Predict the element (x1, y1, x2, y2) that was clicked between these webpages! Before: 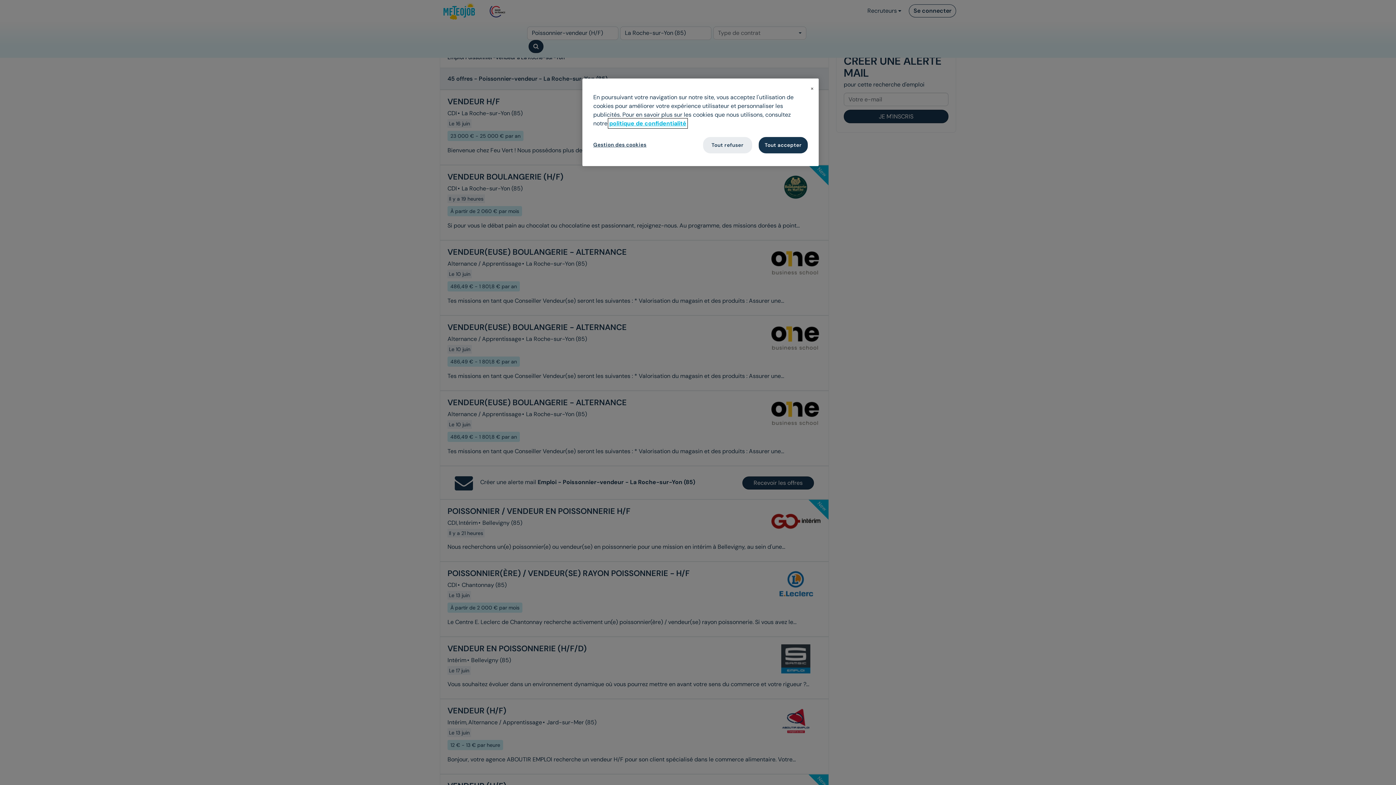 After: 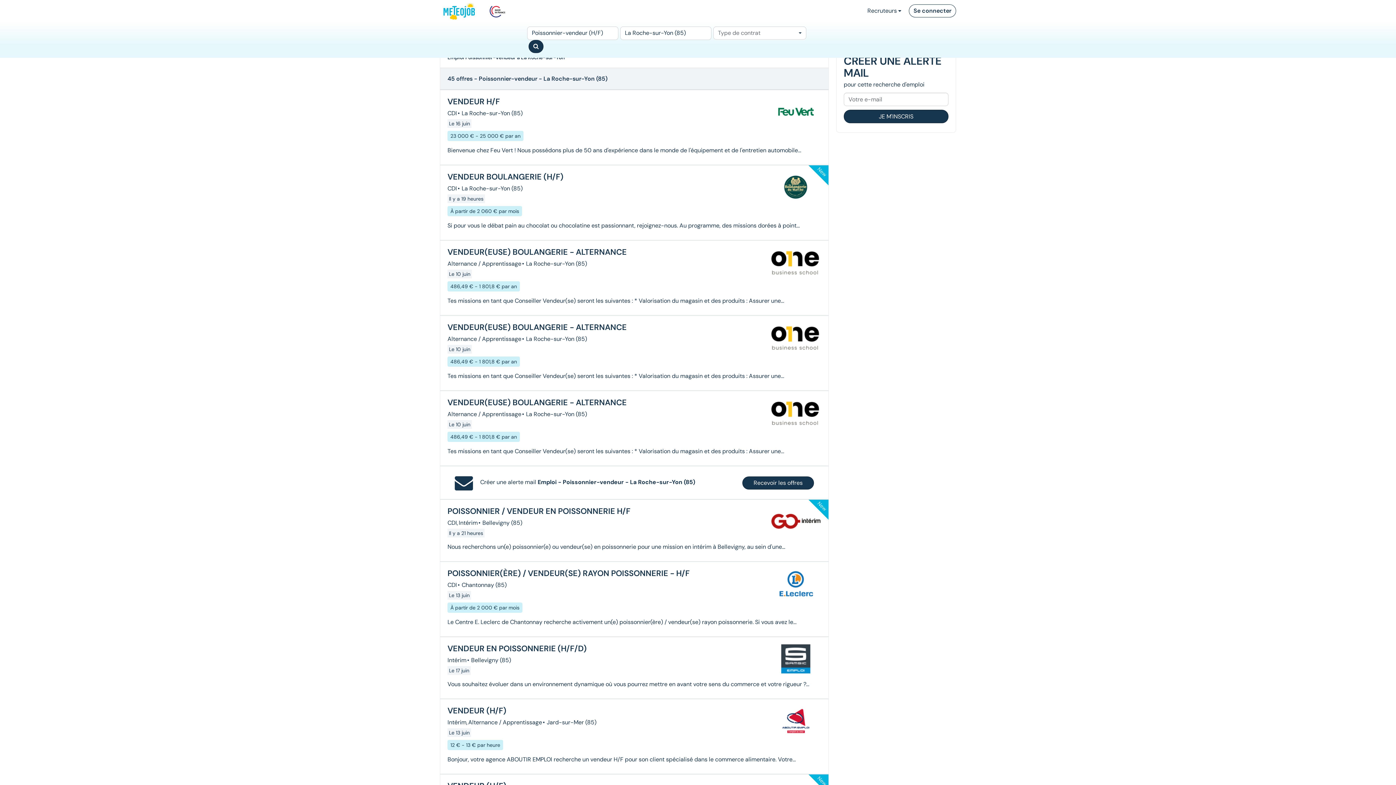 Action: bbox: (810, 86, 814, 90) label: Fermer